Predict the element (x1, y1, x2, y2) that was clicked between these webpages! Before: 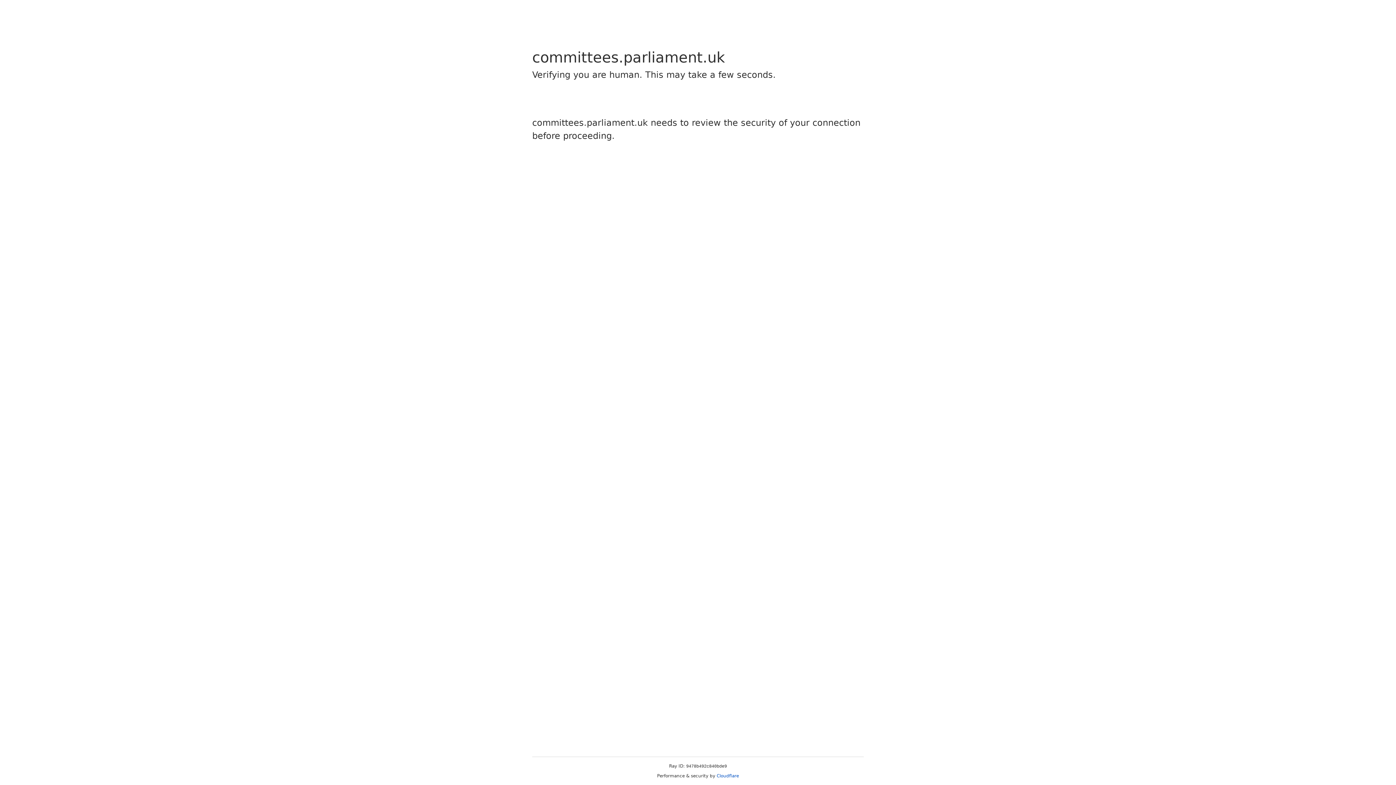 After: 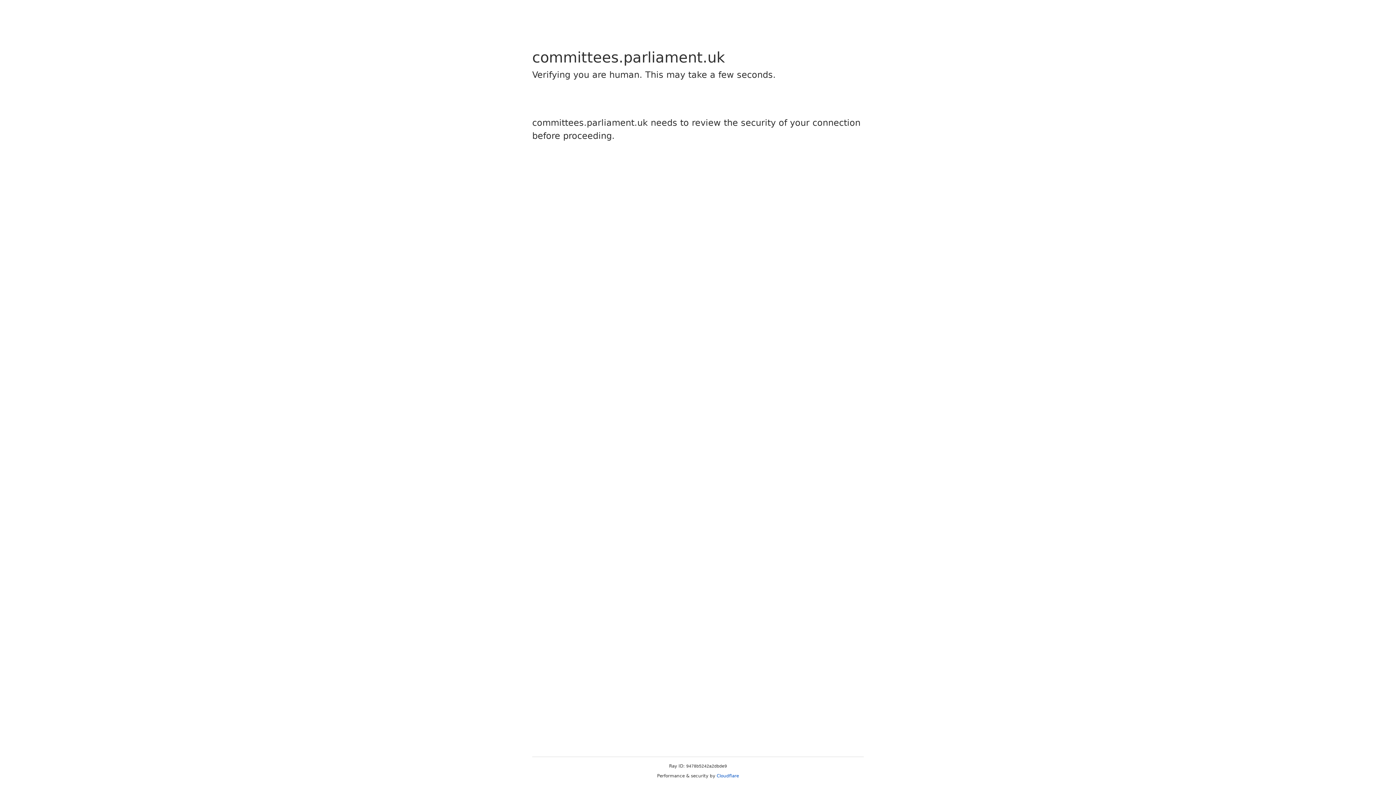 Action: label: Cloudflare bbox: (716, 773, 739, 778)